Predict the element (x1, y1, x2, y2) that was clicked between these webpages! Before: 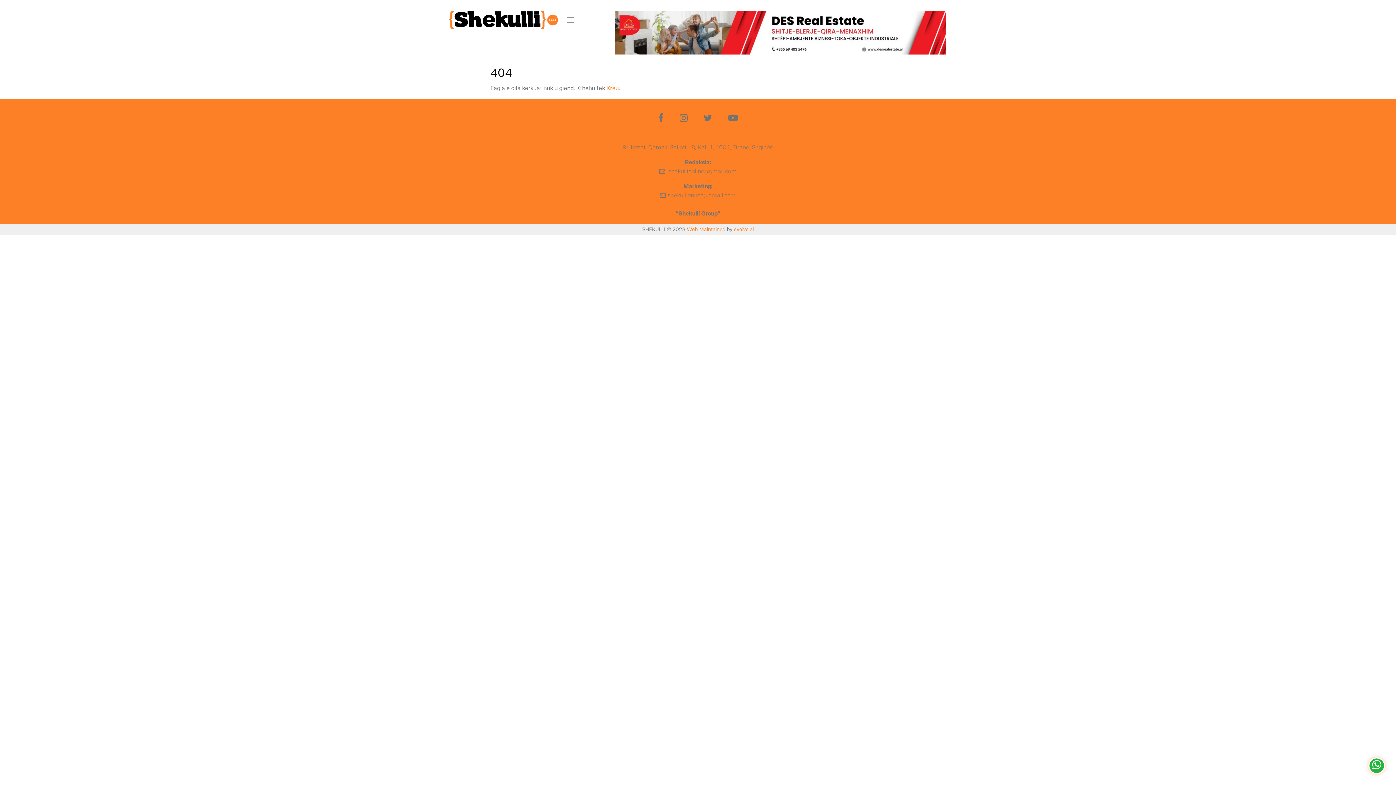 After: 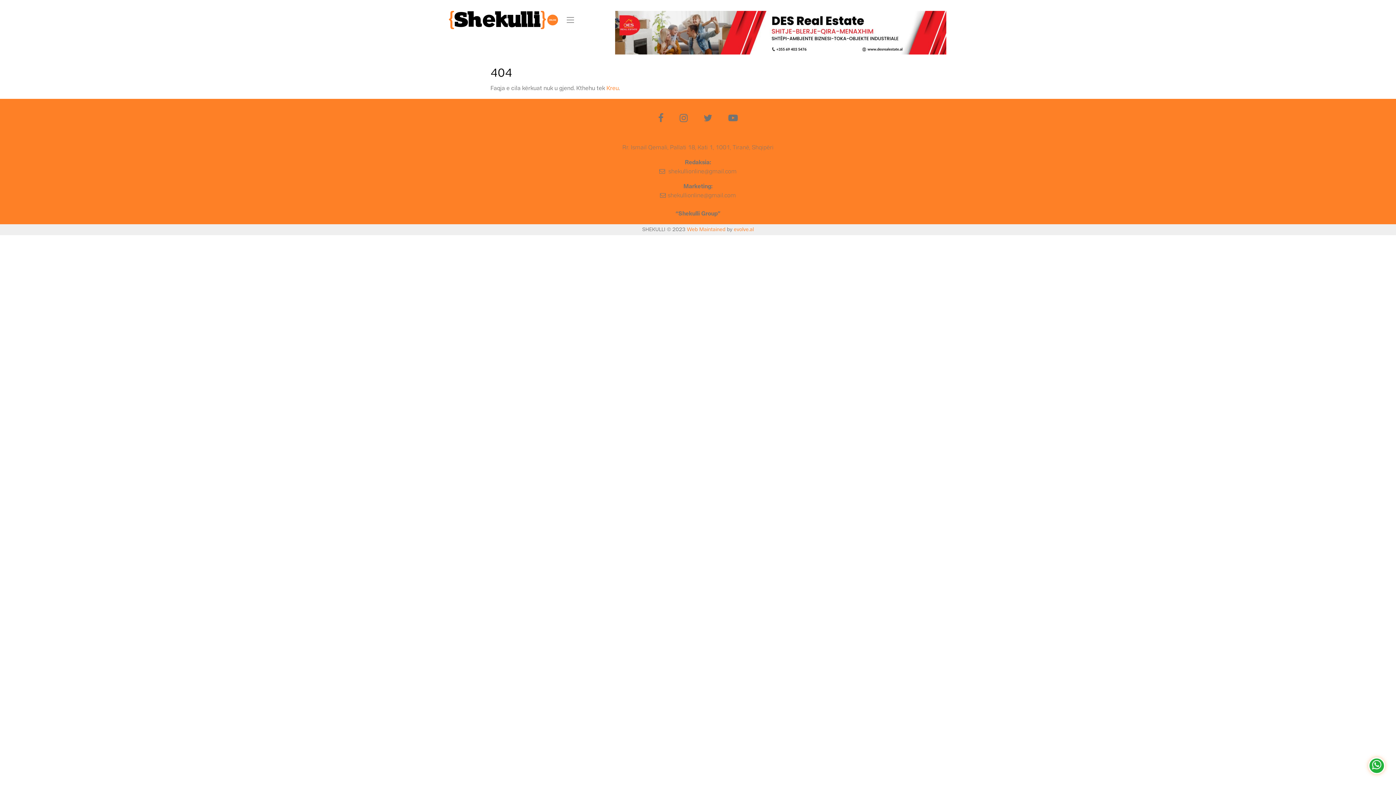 Action: bbox: (615, 10, 947, 54)